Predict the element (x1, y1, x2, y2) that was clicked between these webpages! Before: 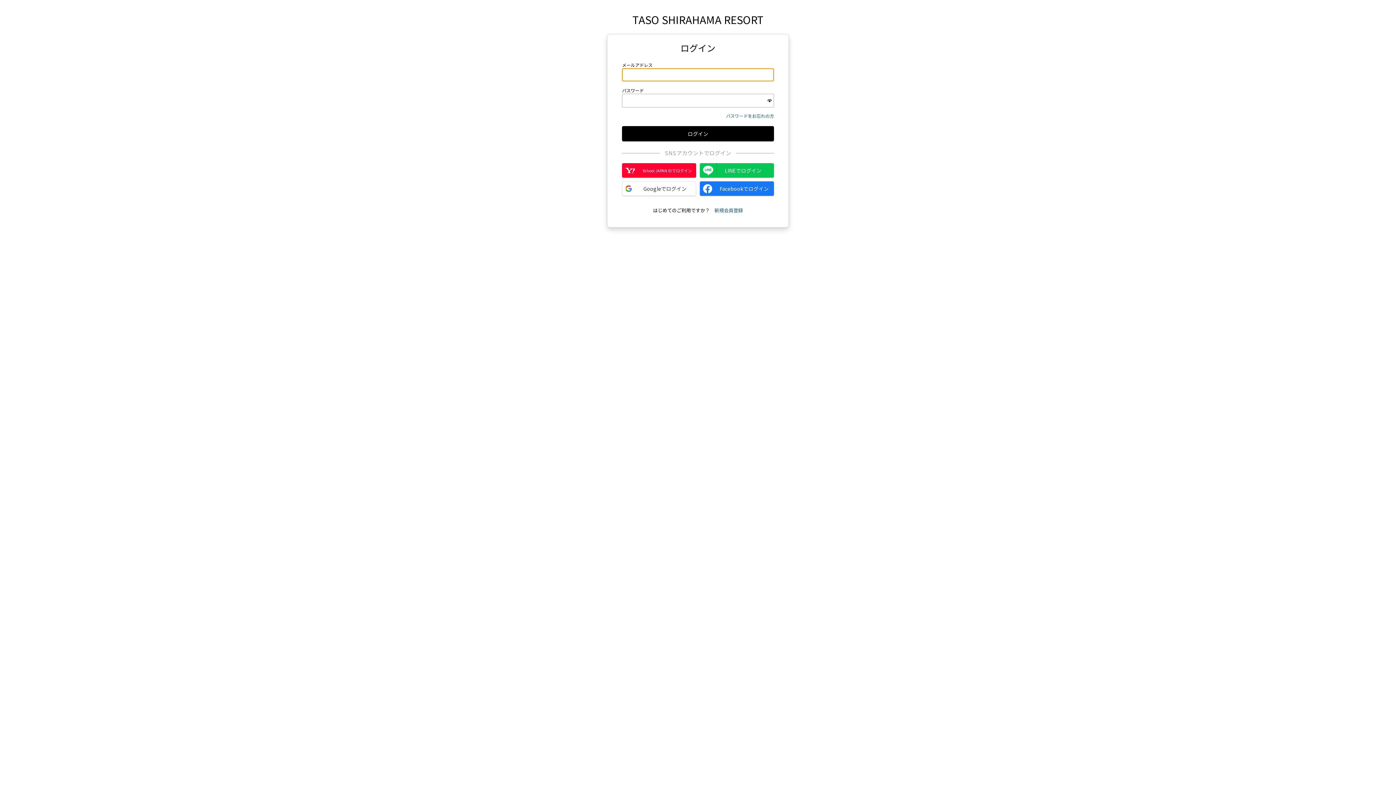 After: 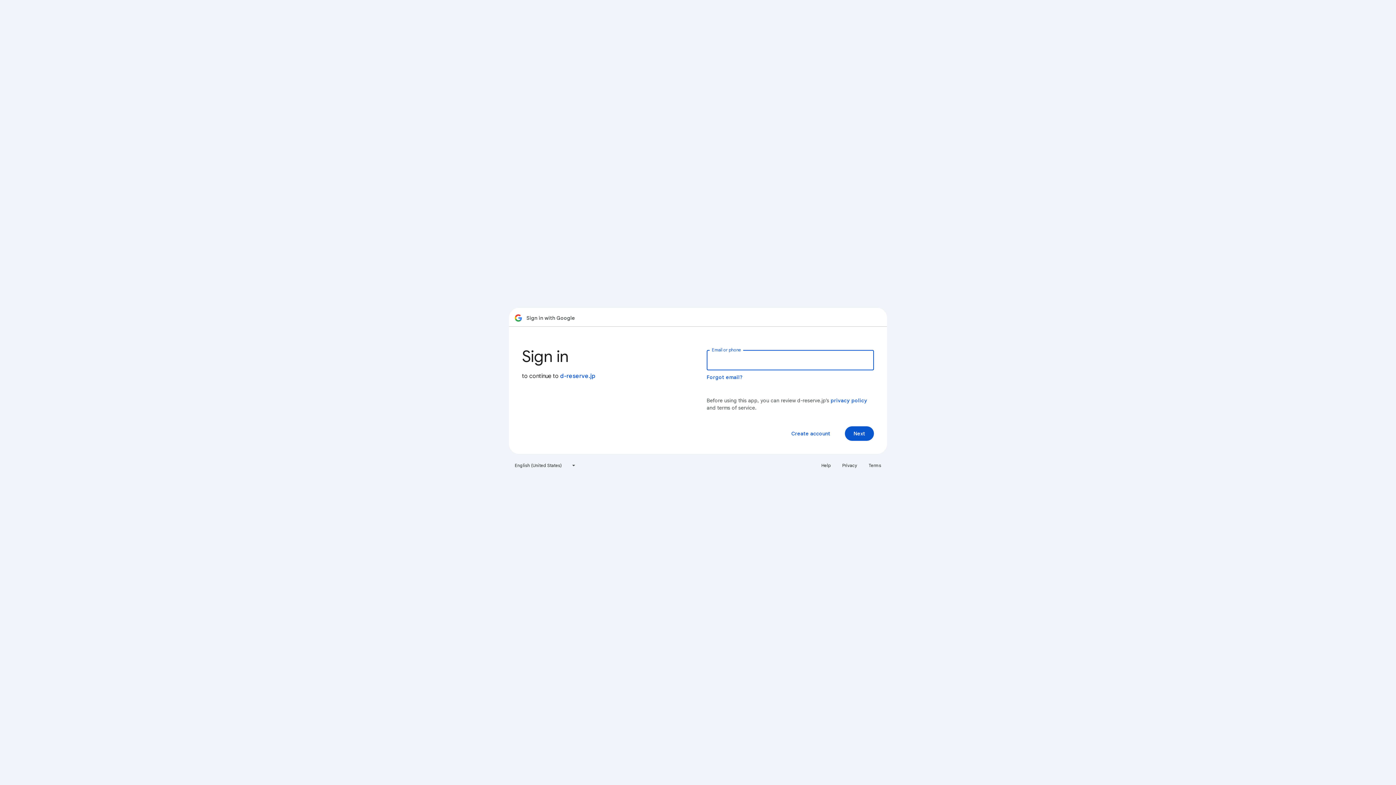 Action: bbox: (622, 181, 696, 196) label: Googleでログイン